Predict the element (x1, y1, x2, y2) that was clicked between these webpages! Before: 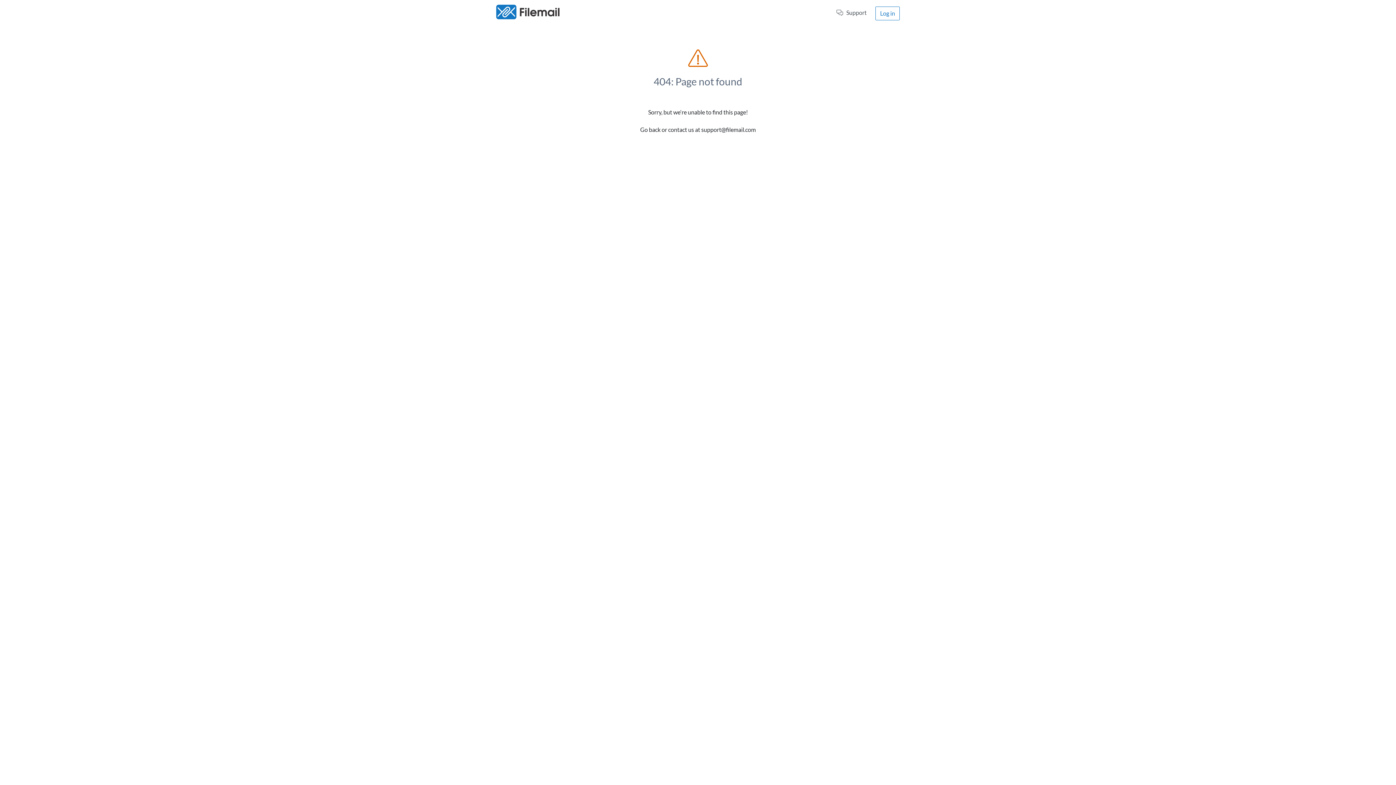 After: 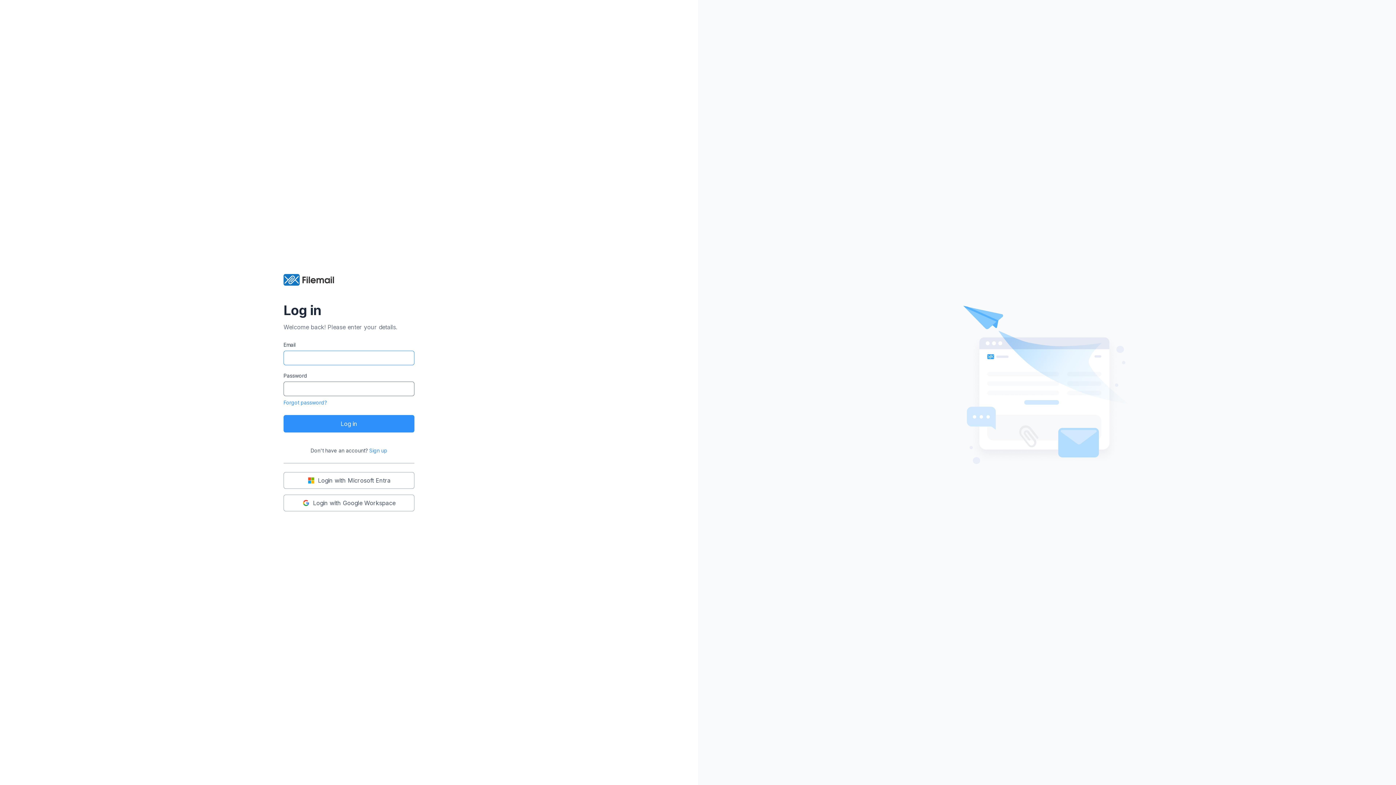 Action: bbox: (875, 6, 900, 20) label: Log in